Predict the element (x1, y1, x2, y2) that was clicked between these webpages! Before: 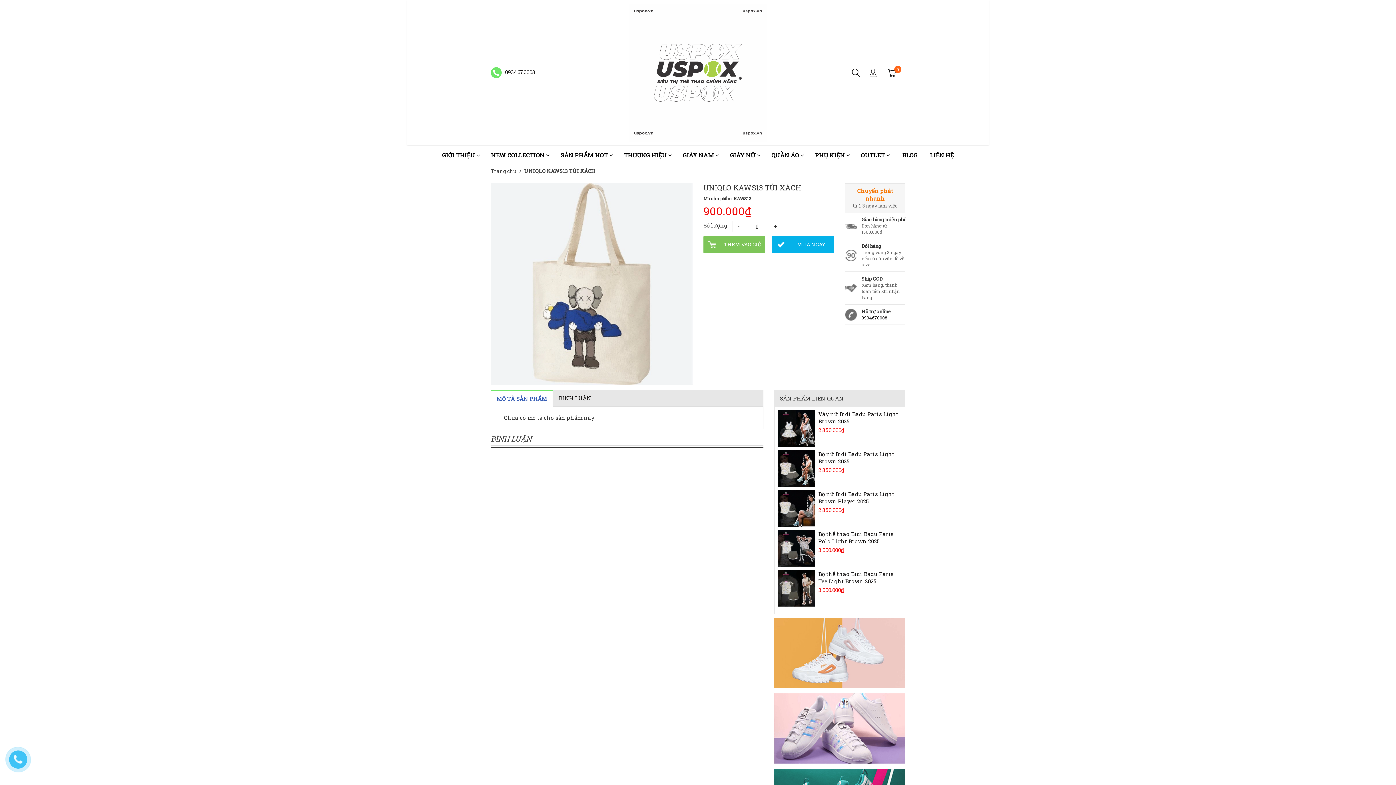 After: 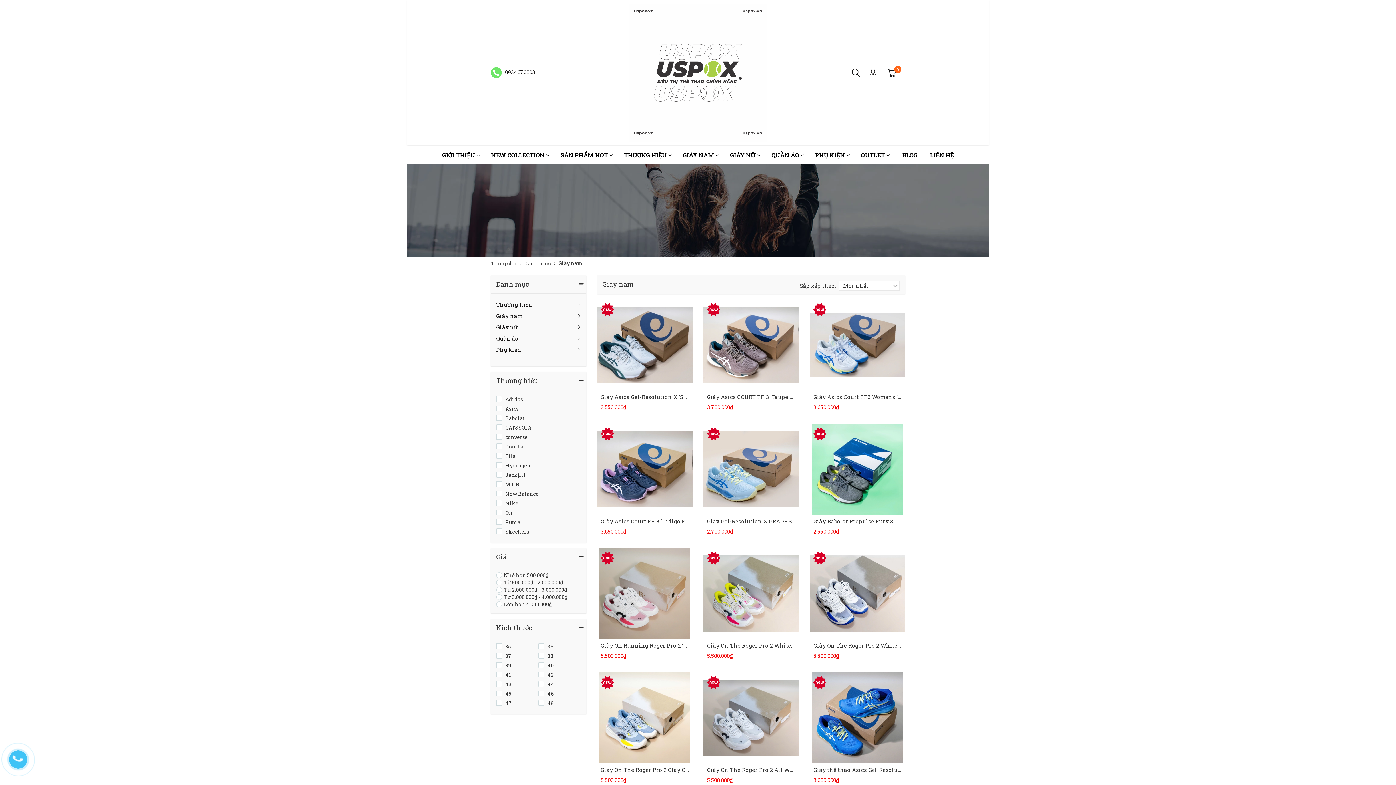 Action: bbox: (677, 146, 724, 164) label: GIÀY NAM 